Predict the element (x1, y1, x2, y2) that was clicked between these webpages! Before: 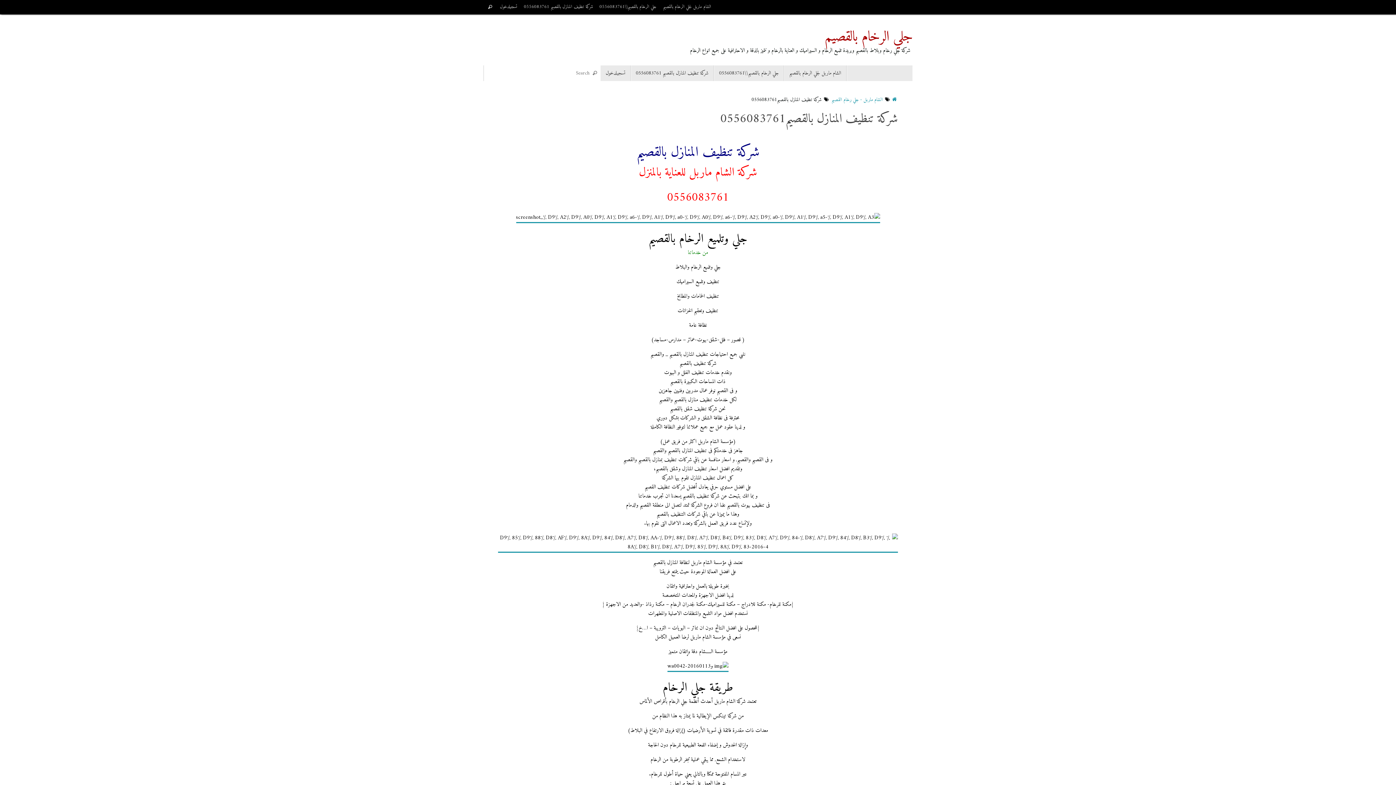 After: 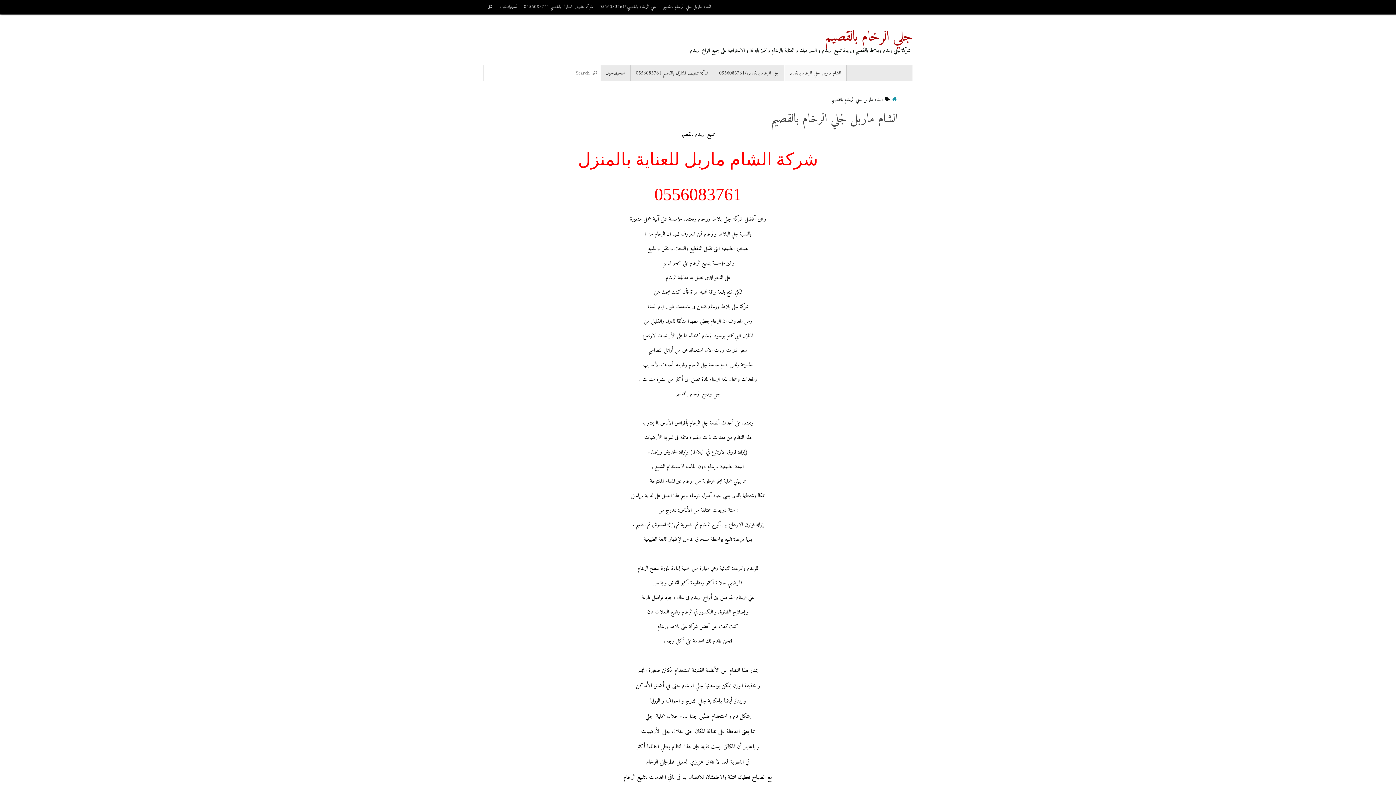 Action: bbox: (784, 65, 846, 81) label: الشام ماربل لجلي الرخام بالقصيم